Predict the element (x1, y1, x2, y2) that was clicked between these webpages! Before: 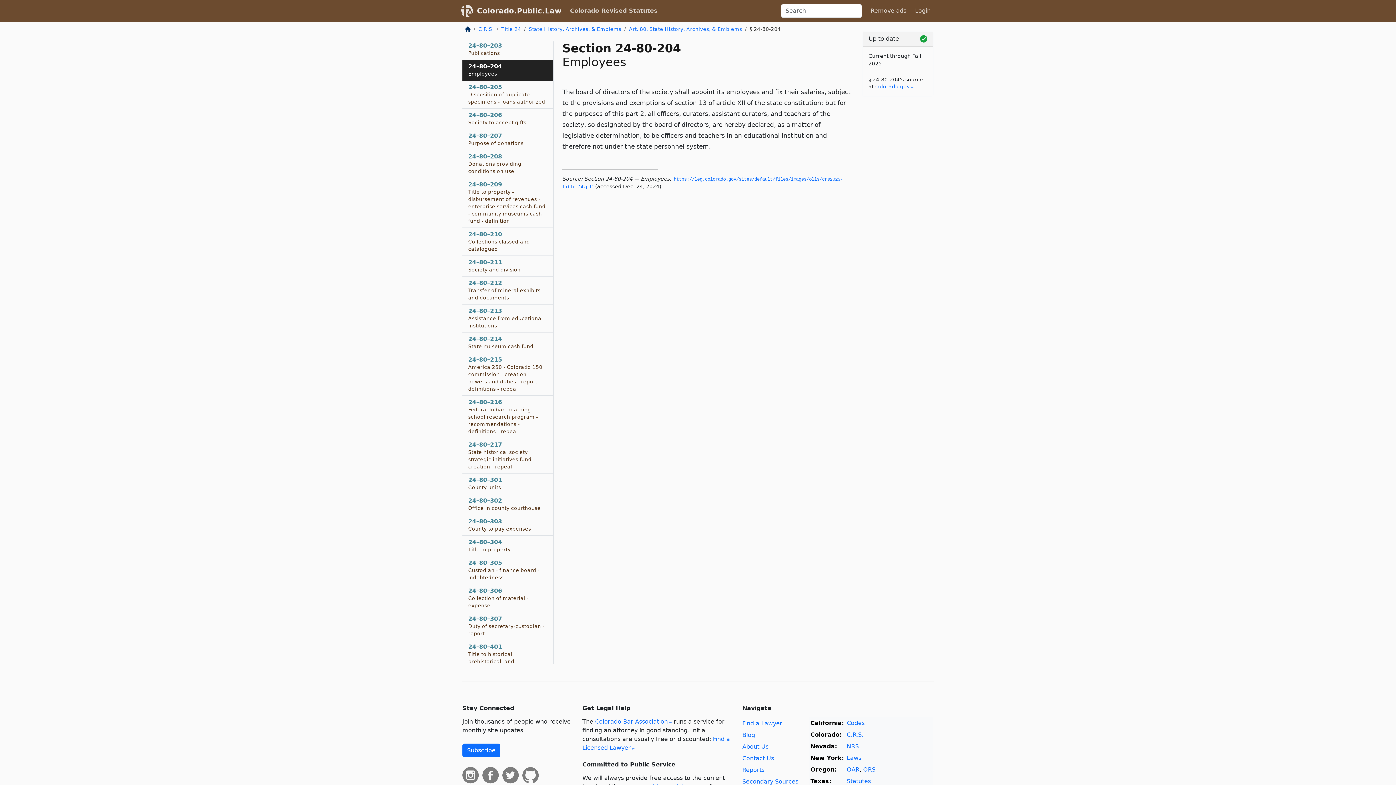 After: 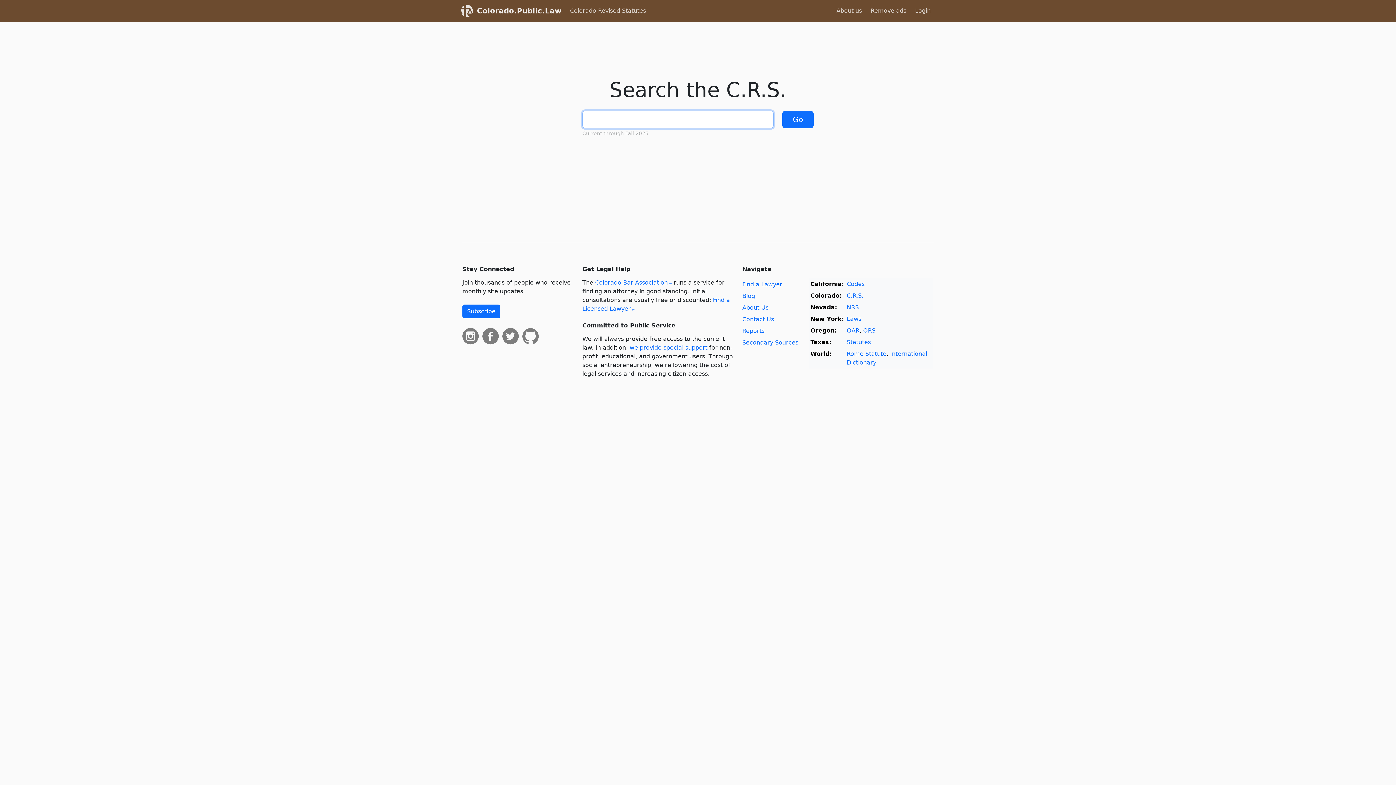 Action: bbox: (460, 2, 473, 18)